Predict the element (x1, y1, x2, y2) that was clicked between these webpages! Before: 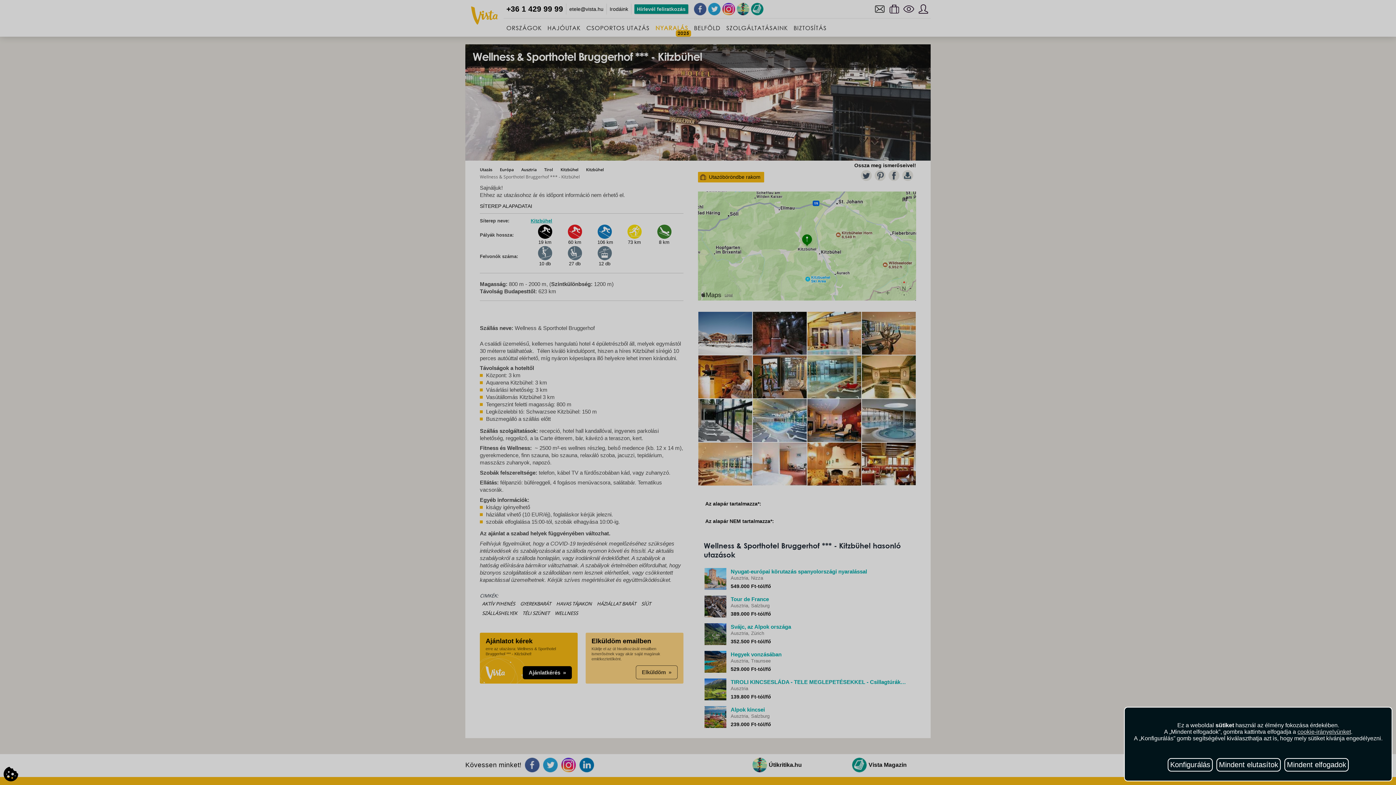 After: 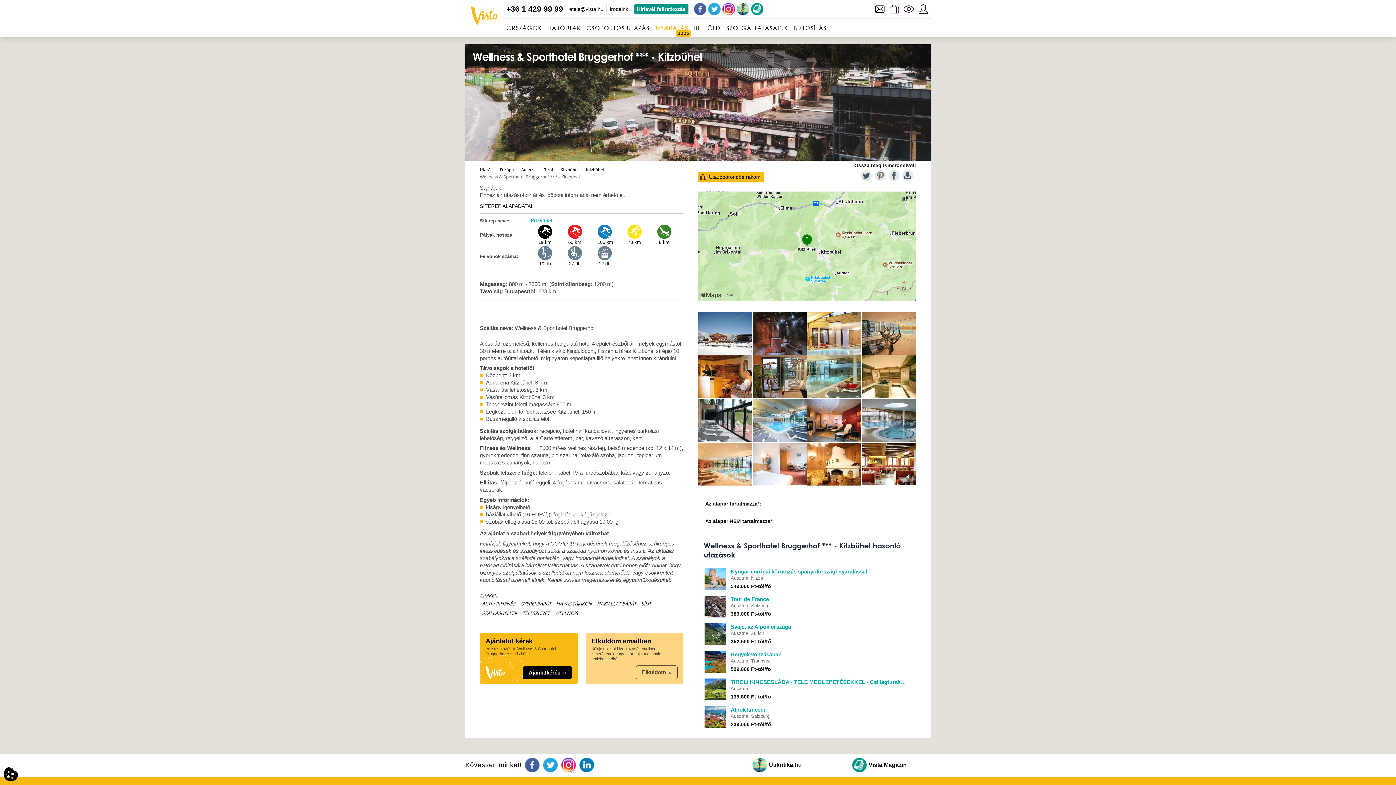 Action: bbox: (1284, 758, 1349, 772) label: Mindent elfogadok